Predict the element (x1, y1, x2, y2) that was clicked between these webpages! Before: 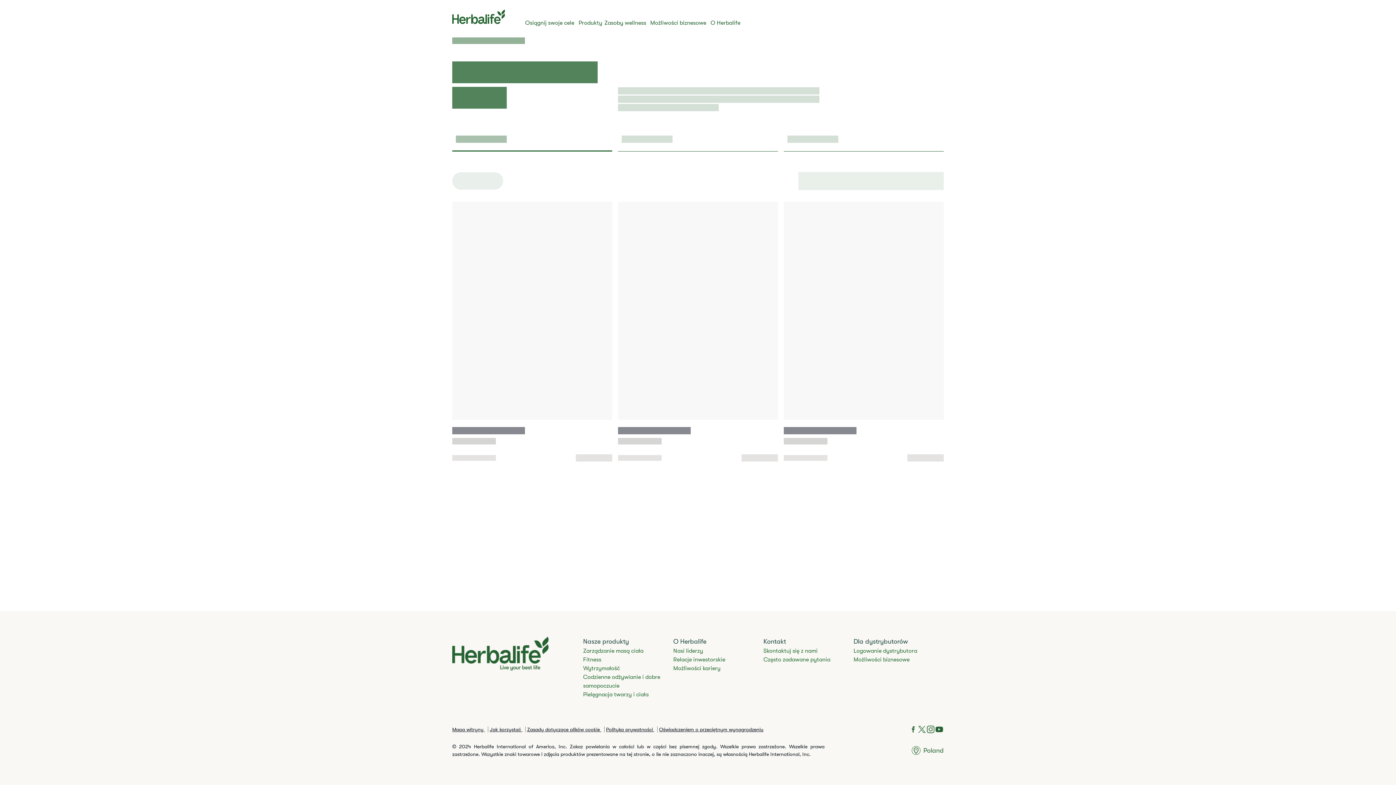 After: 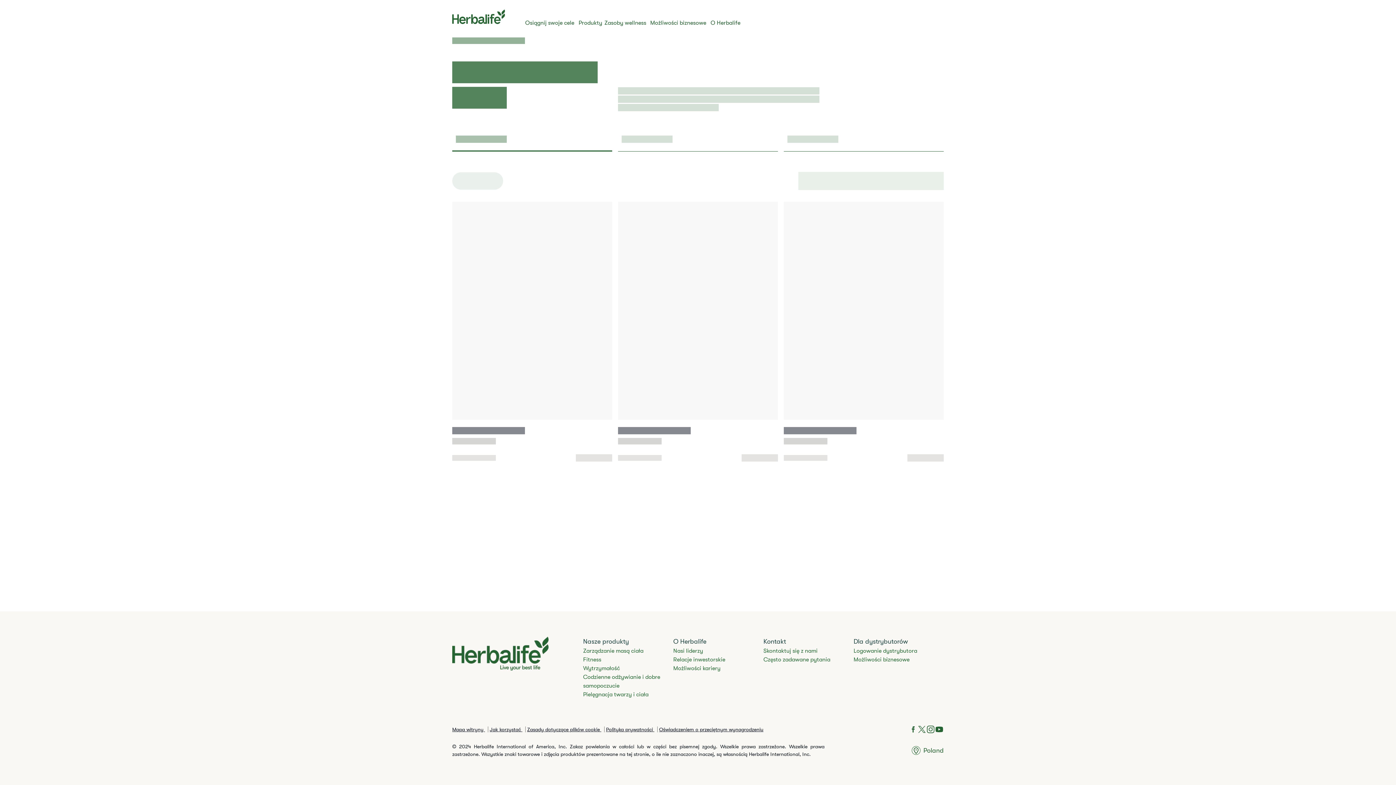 Action: bbox: (659, 726, 763, 732) label: Oświadczeniem o przeciętnym wynagrodzeniu